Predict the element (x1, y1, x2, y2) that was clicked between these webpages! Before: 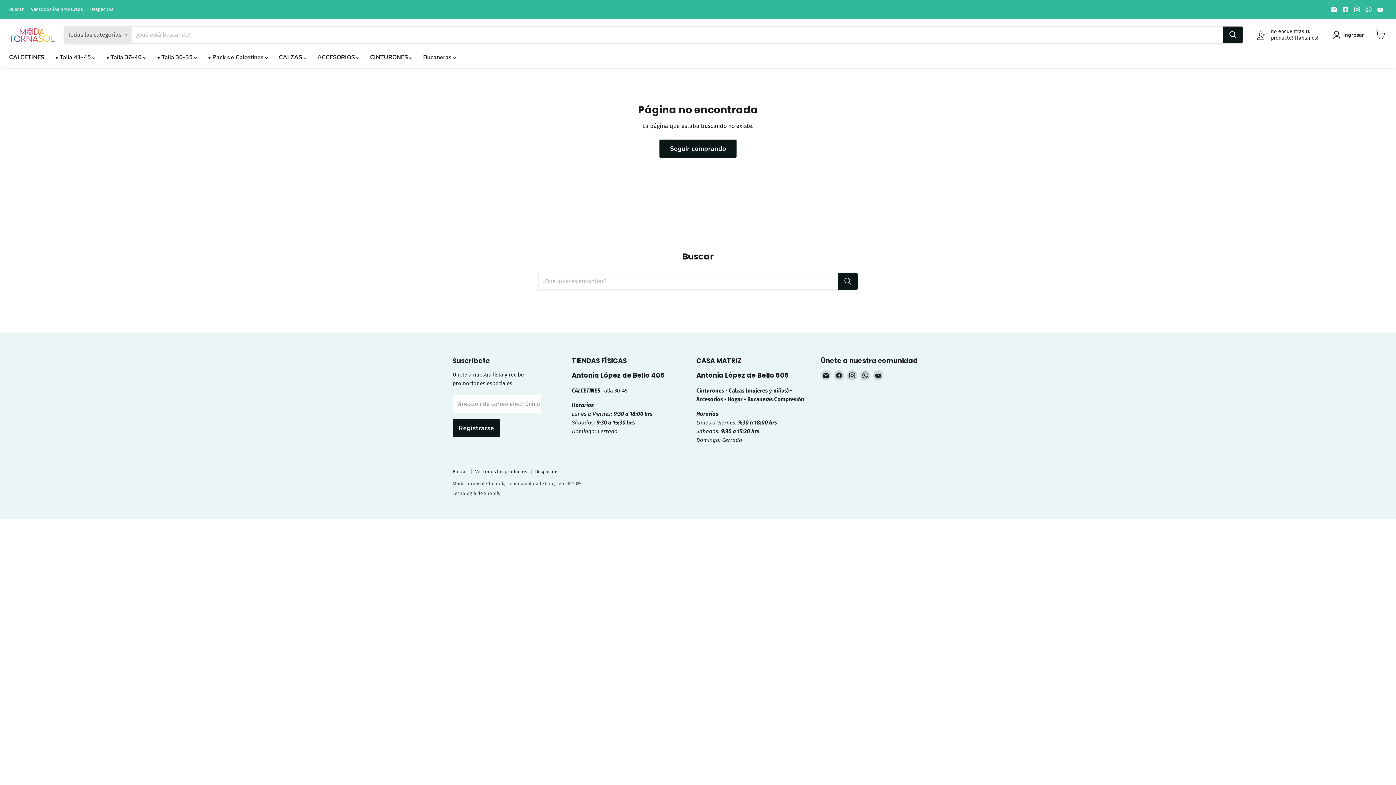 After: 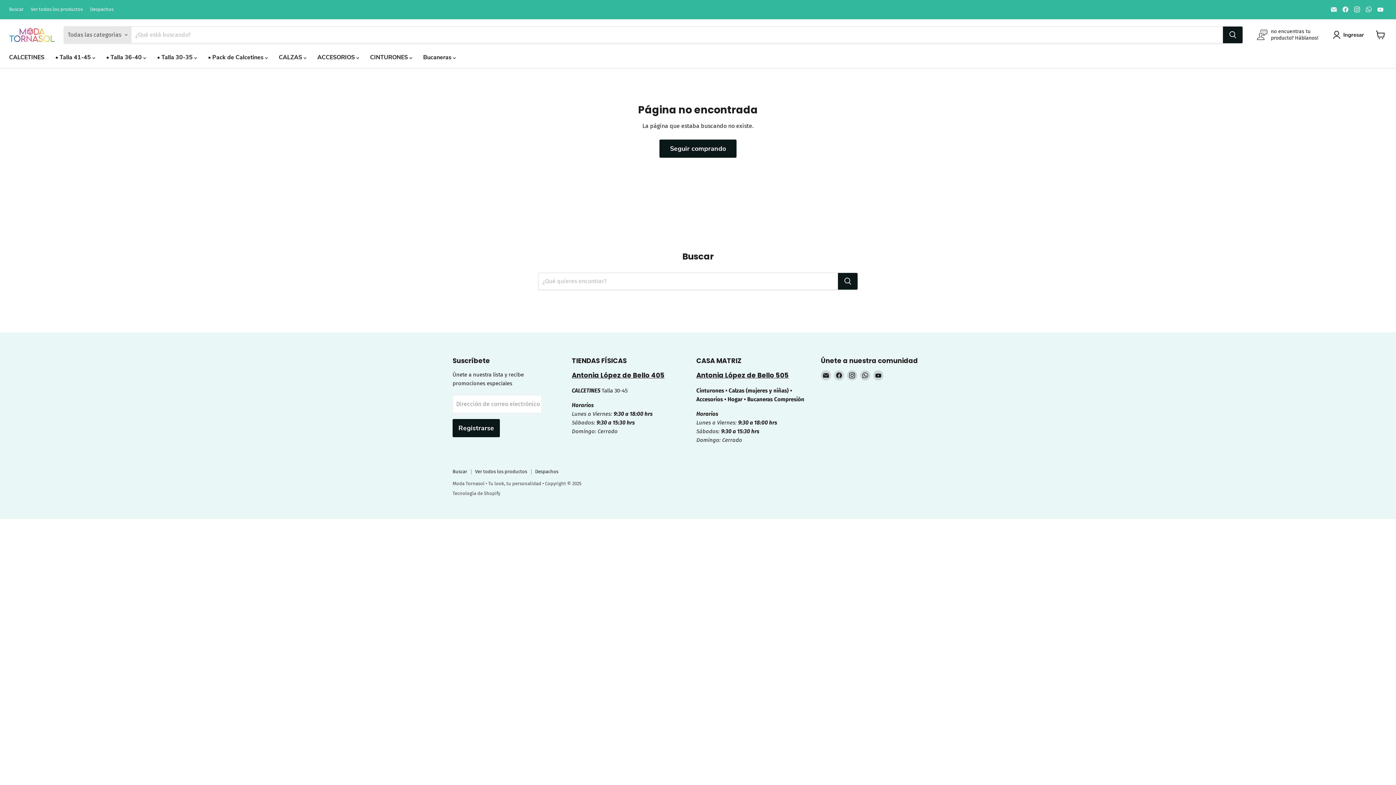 Action: label: Encuéntrenos en Correo electrónico bbox: (1329, 4, 1339, 14)